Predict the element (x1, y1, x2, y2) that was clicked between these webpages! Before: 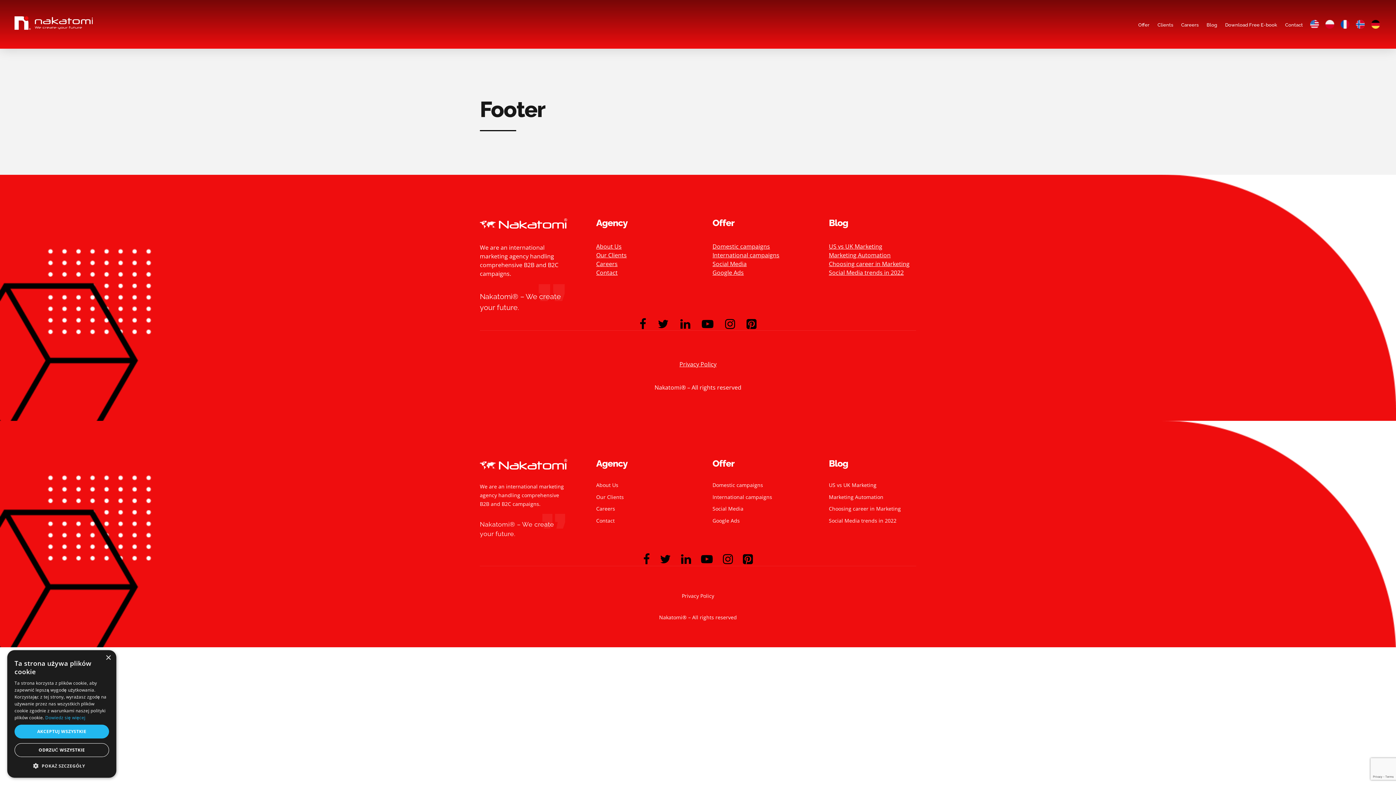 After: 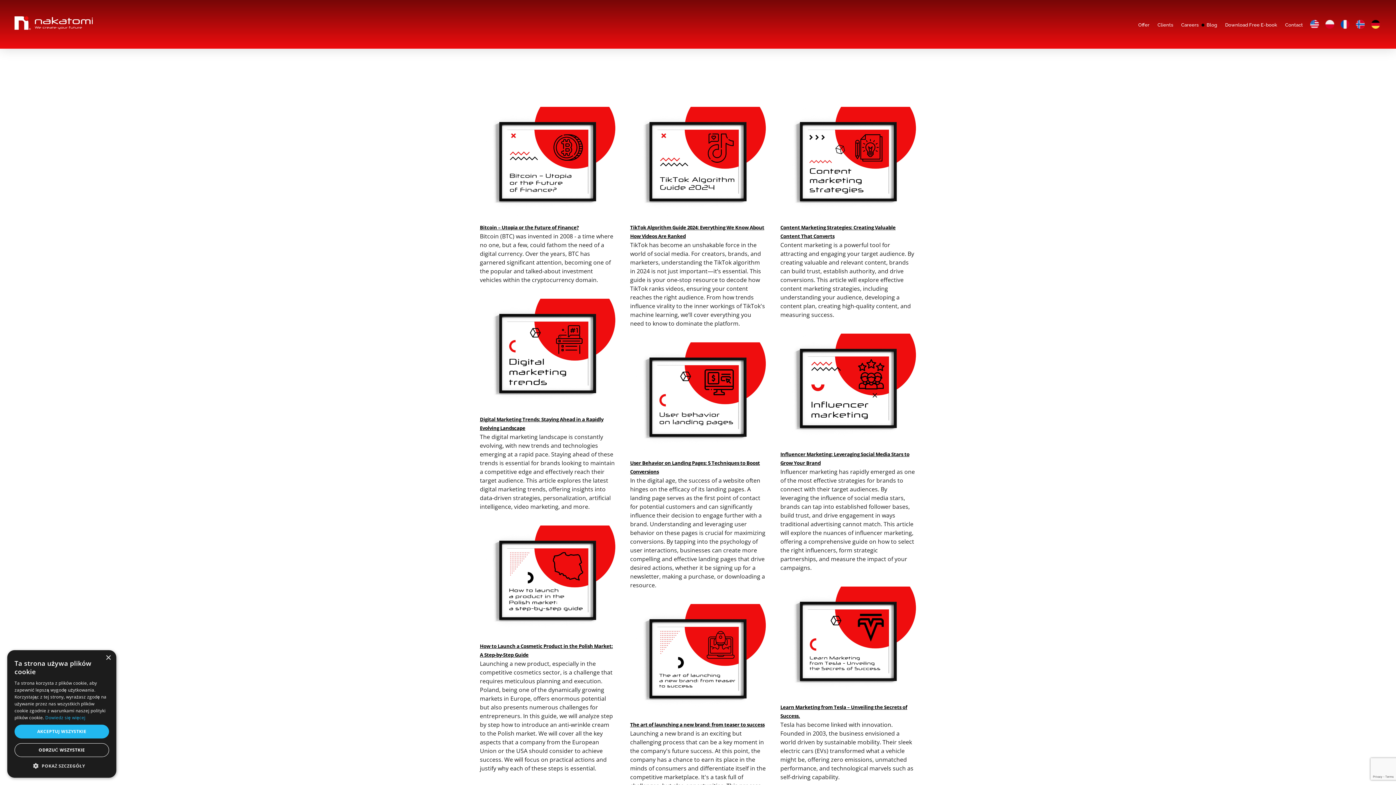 Action: label: Blog bbox: (1204, 12, 1219, 37)